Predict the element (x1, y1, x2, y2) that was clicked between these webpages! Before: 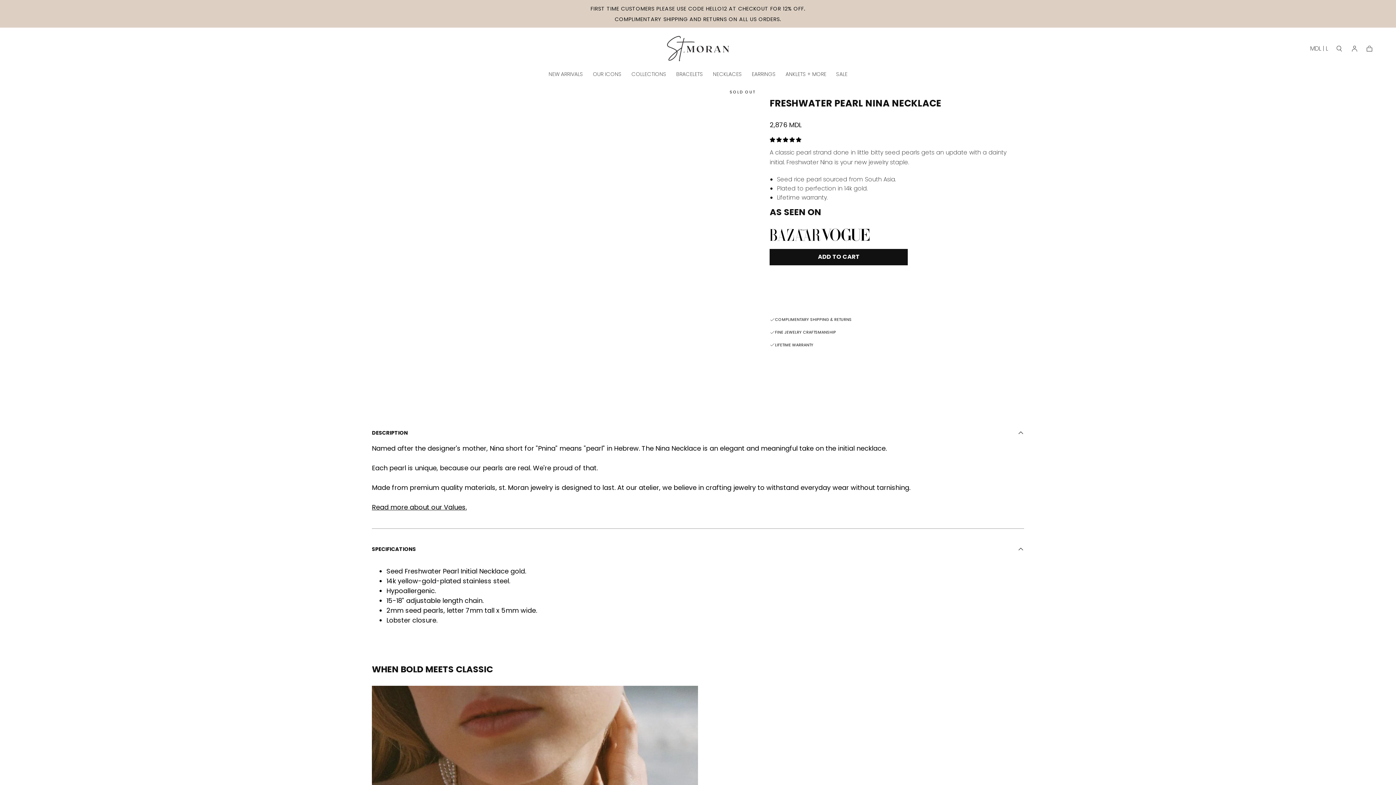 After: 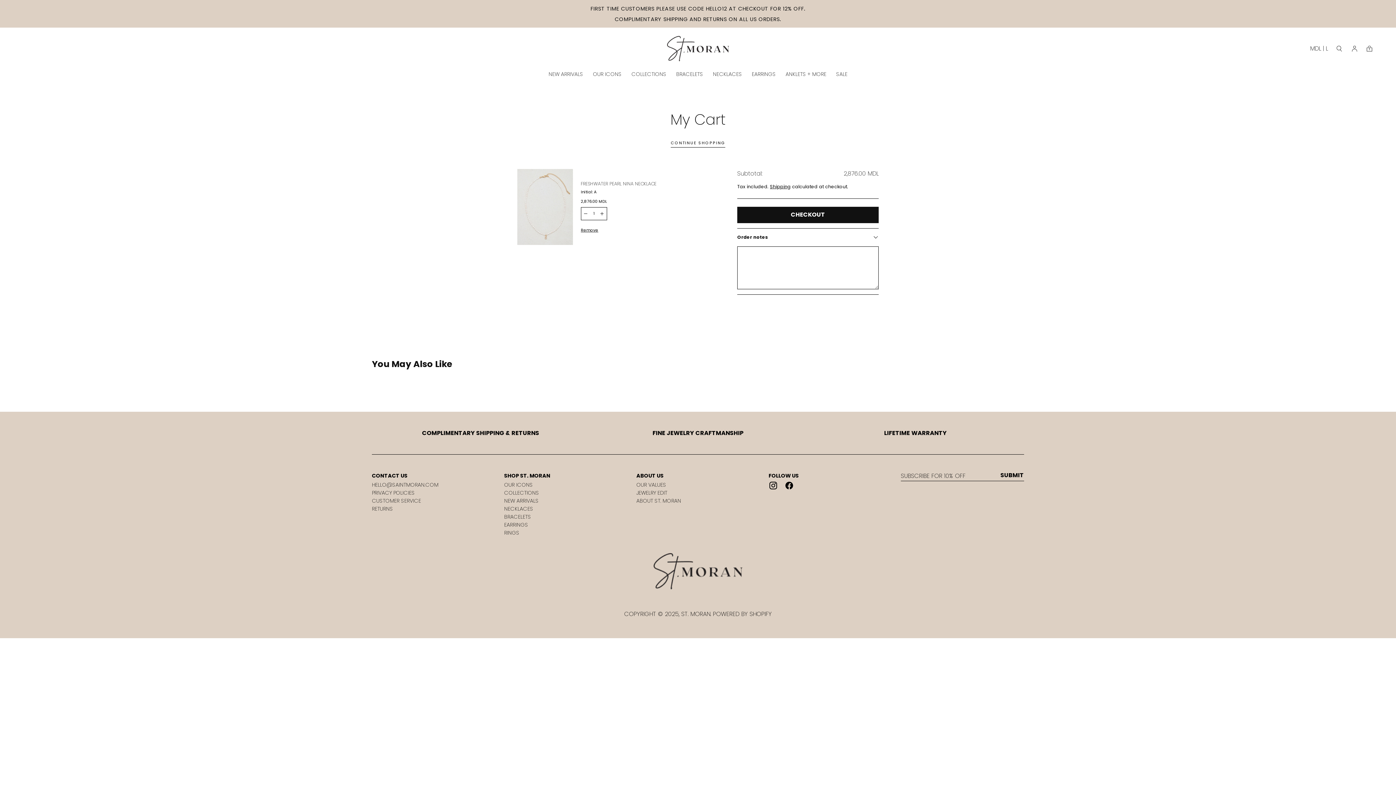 Action: bbox: (769, 249, 908, 265) label: ADD TO CART